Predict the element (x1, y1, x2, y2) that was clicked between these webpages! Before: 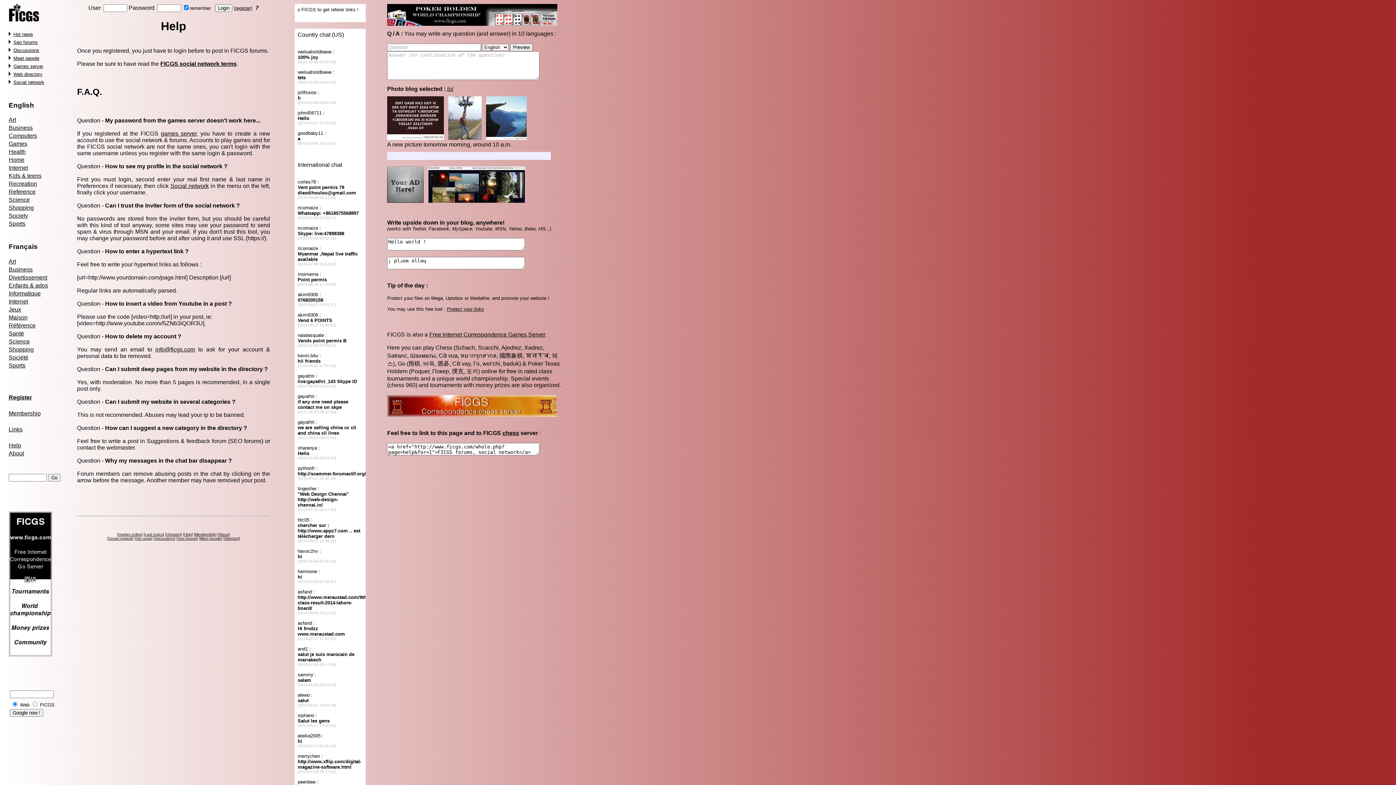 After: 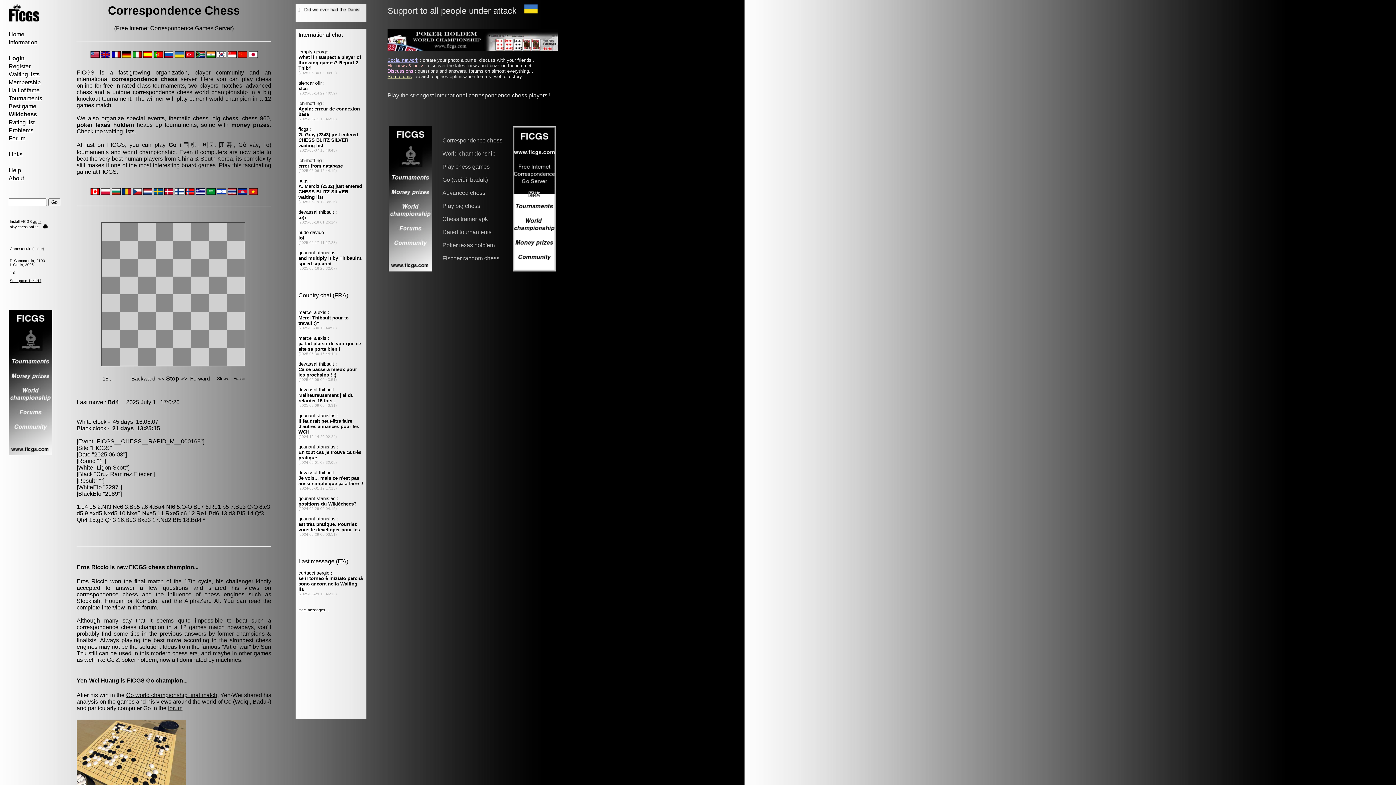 Action: bbox: (118, 532, 141, 536) label: Games online